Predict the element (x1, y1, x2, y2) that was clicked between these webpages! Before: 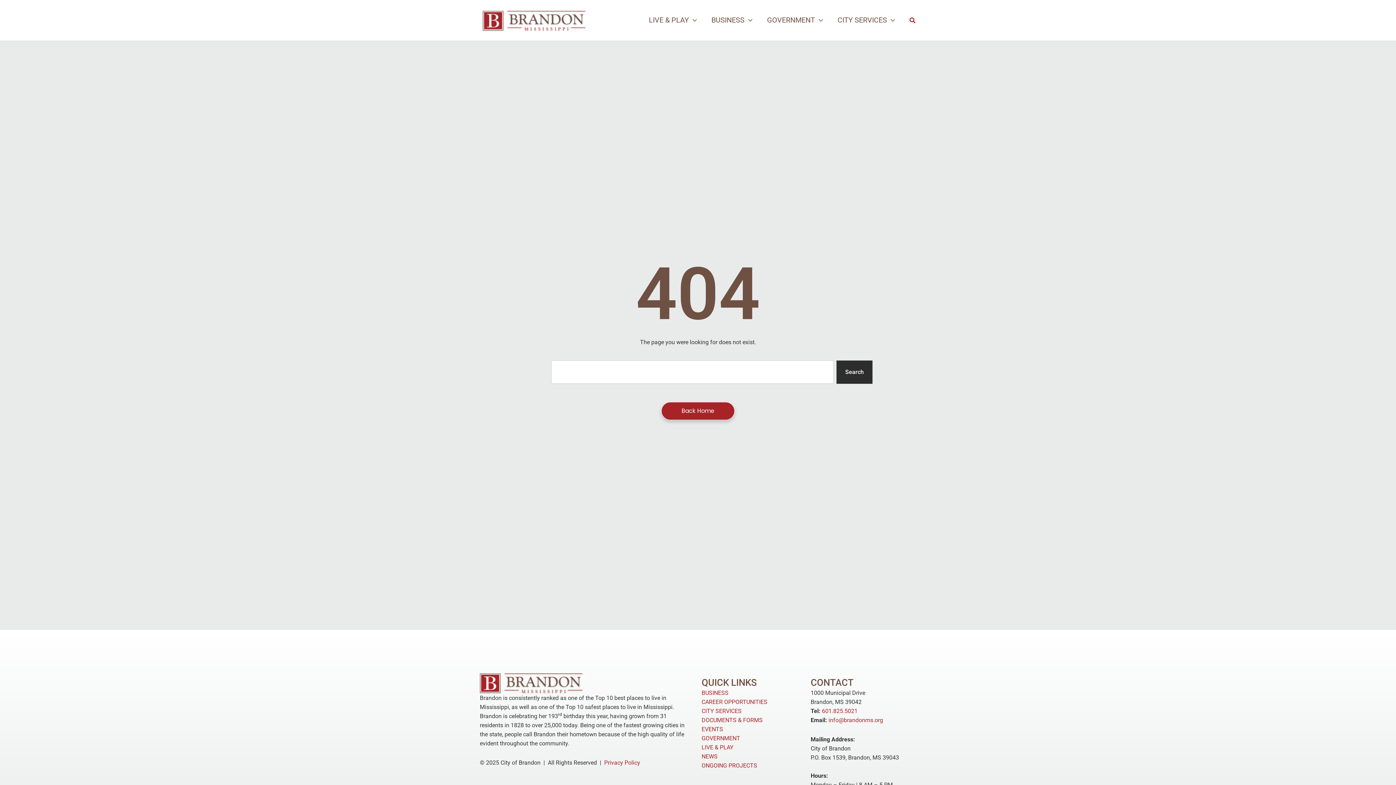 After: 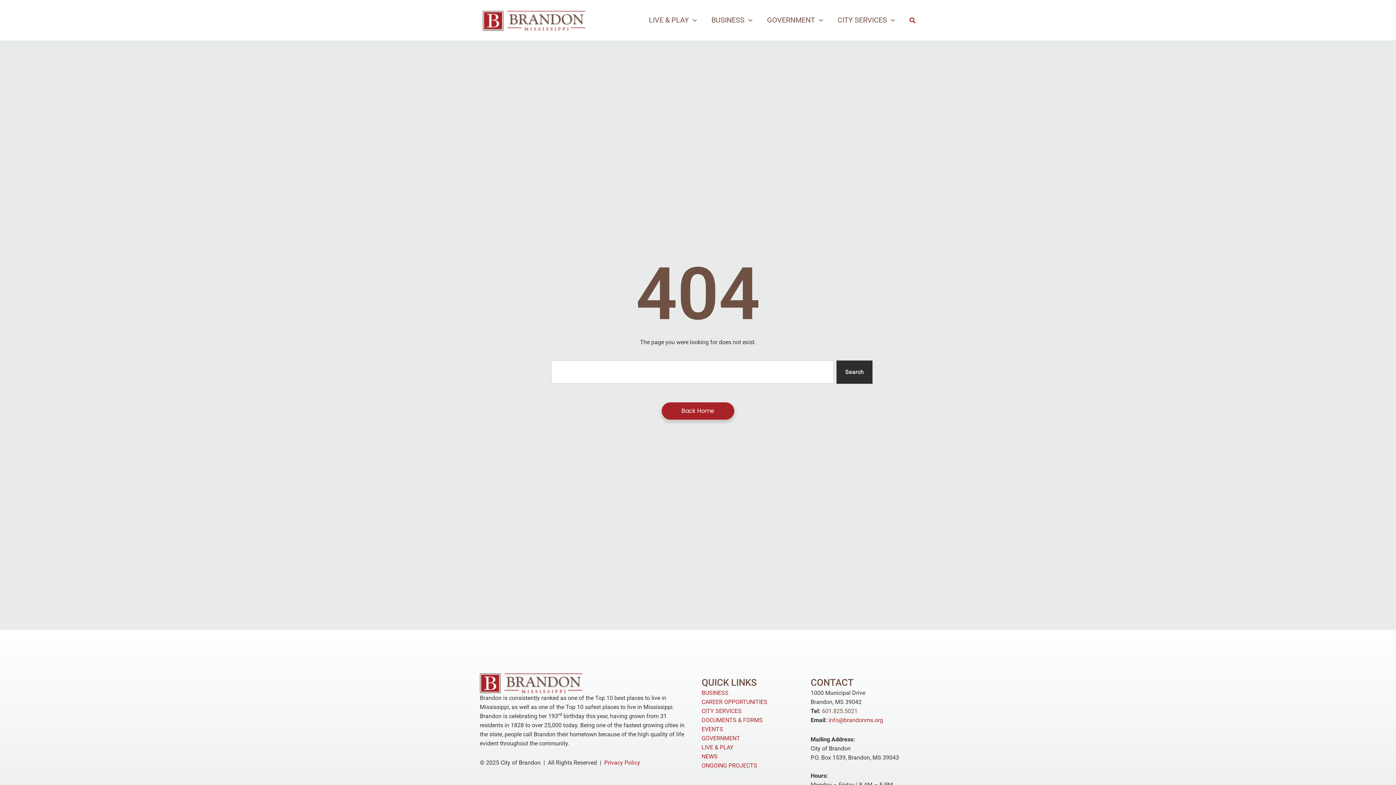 Action: label: 601.825.5021 bbox: (822, 708, 857, 714)